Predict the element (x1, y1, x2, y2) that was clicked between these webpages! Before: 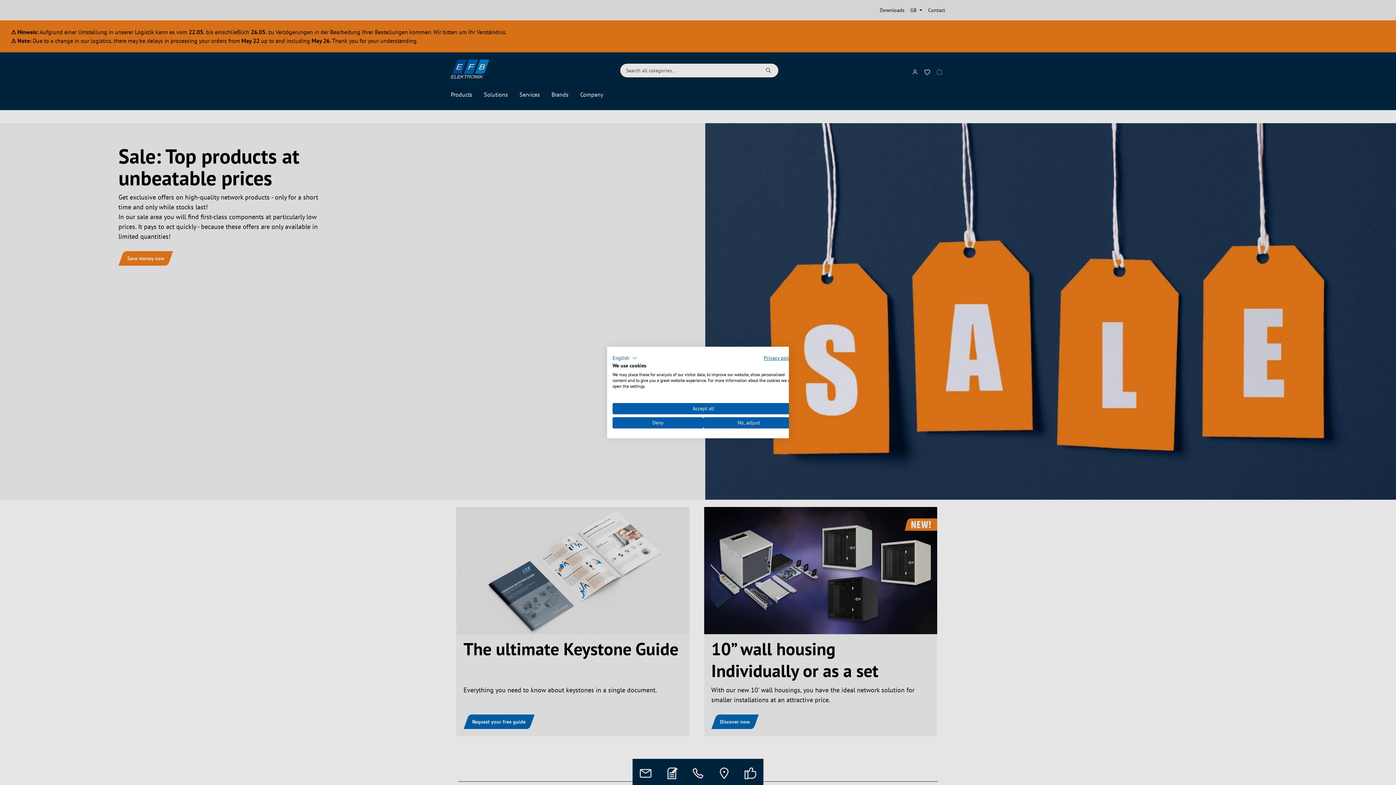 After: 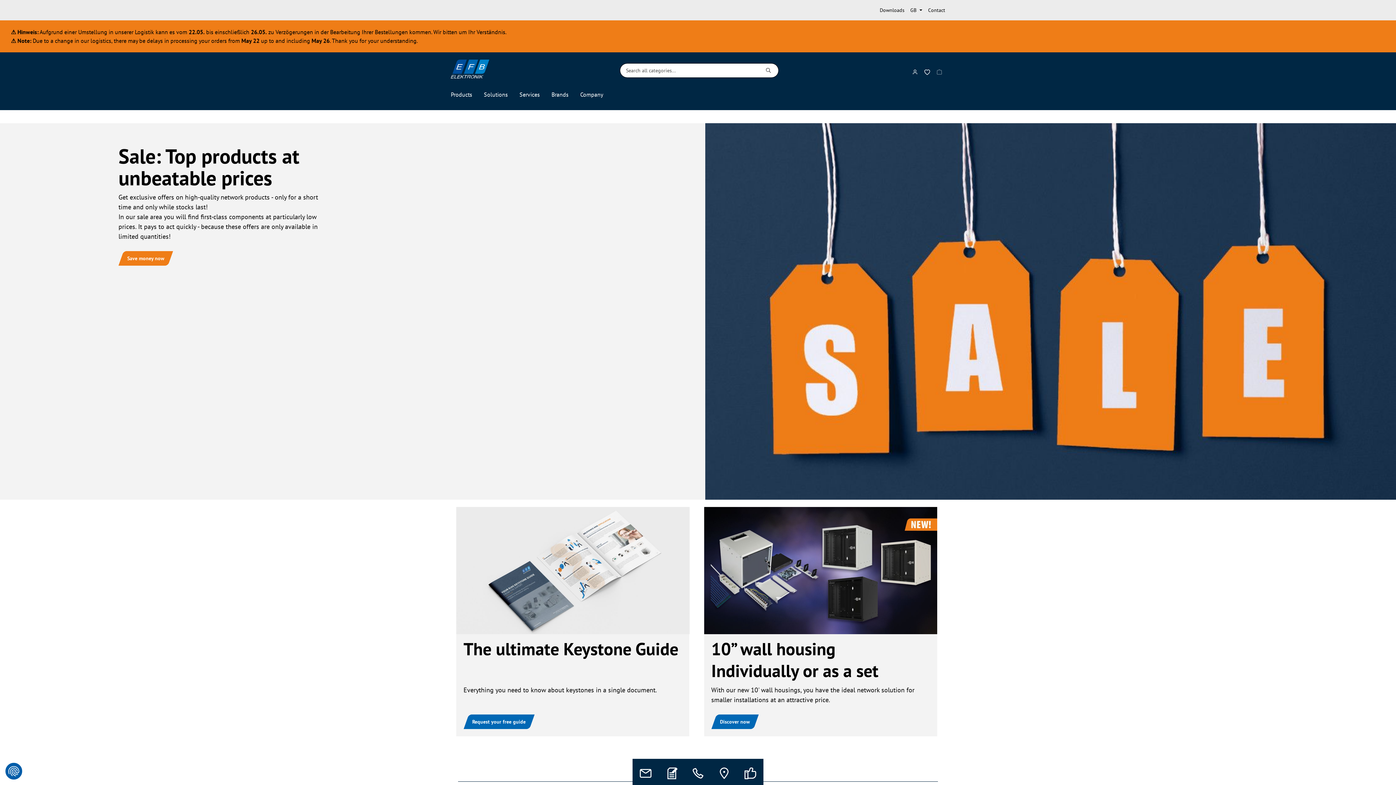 Action: label: Accept all cookies bbox: (612, 403, 794, 414)